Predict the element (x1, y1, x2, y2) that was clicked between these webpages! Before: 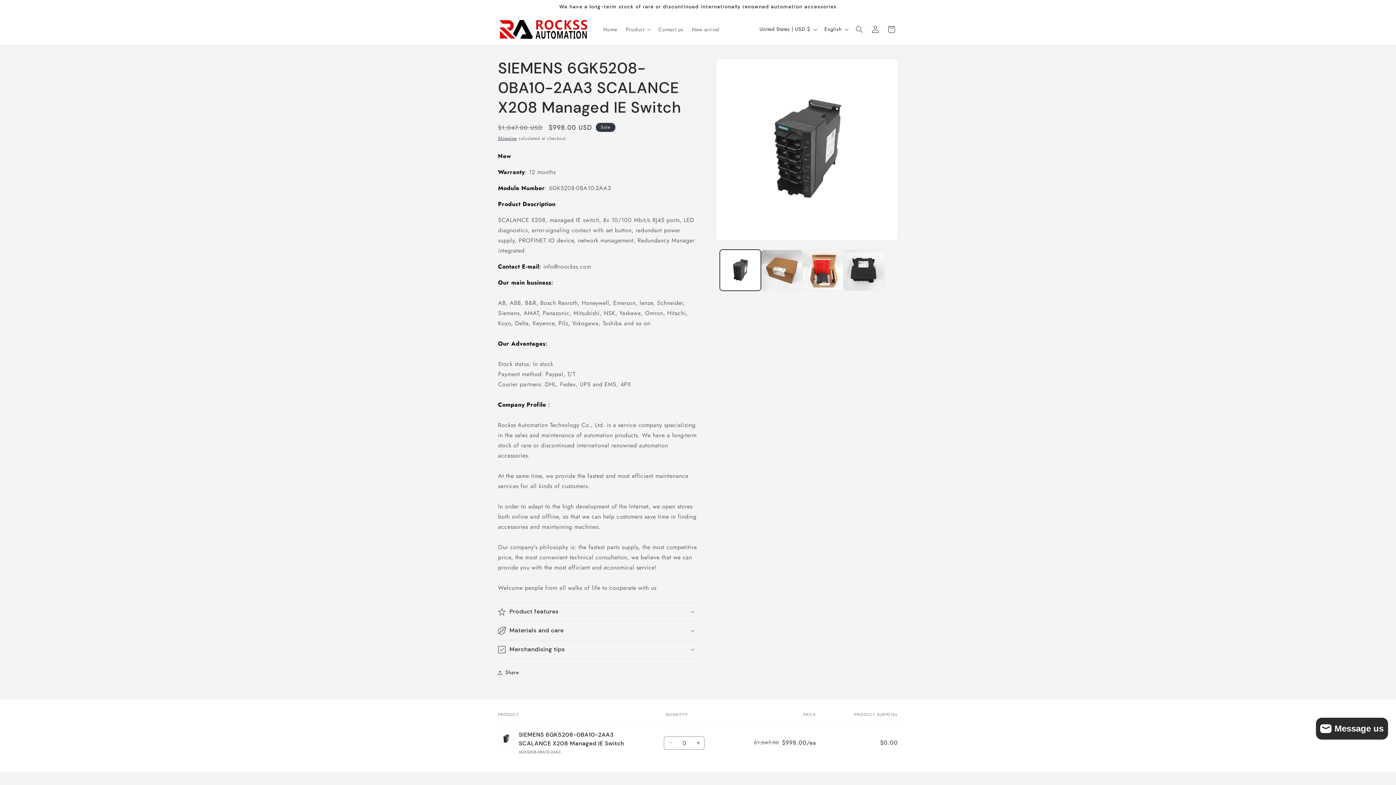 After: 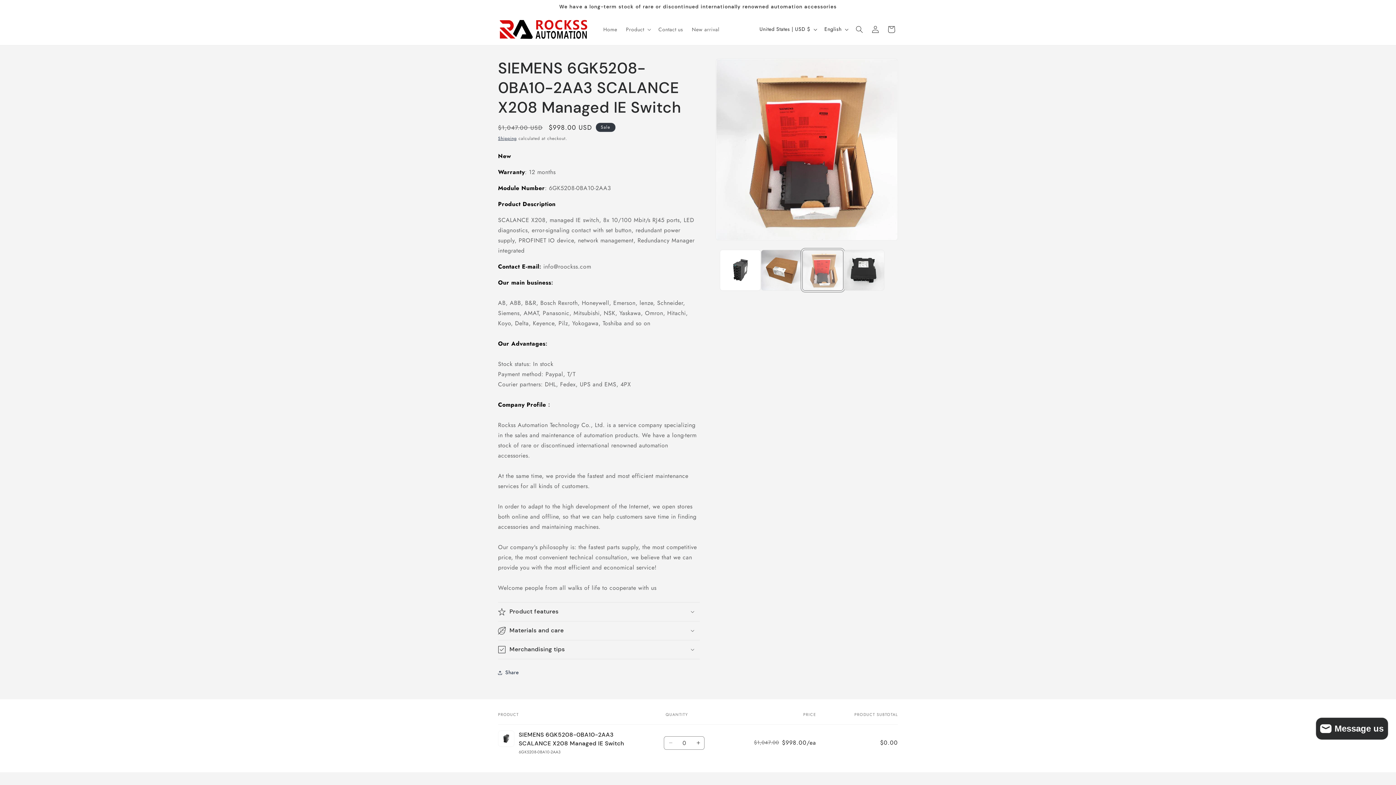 Action: label: Load image 3 in gallery view bbox: (802, 249, 843, 290)